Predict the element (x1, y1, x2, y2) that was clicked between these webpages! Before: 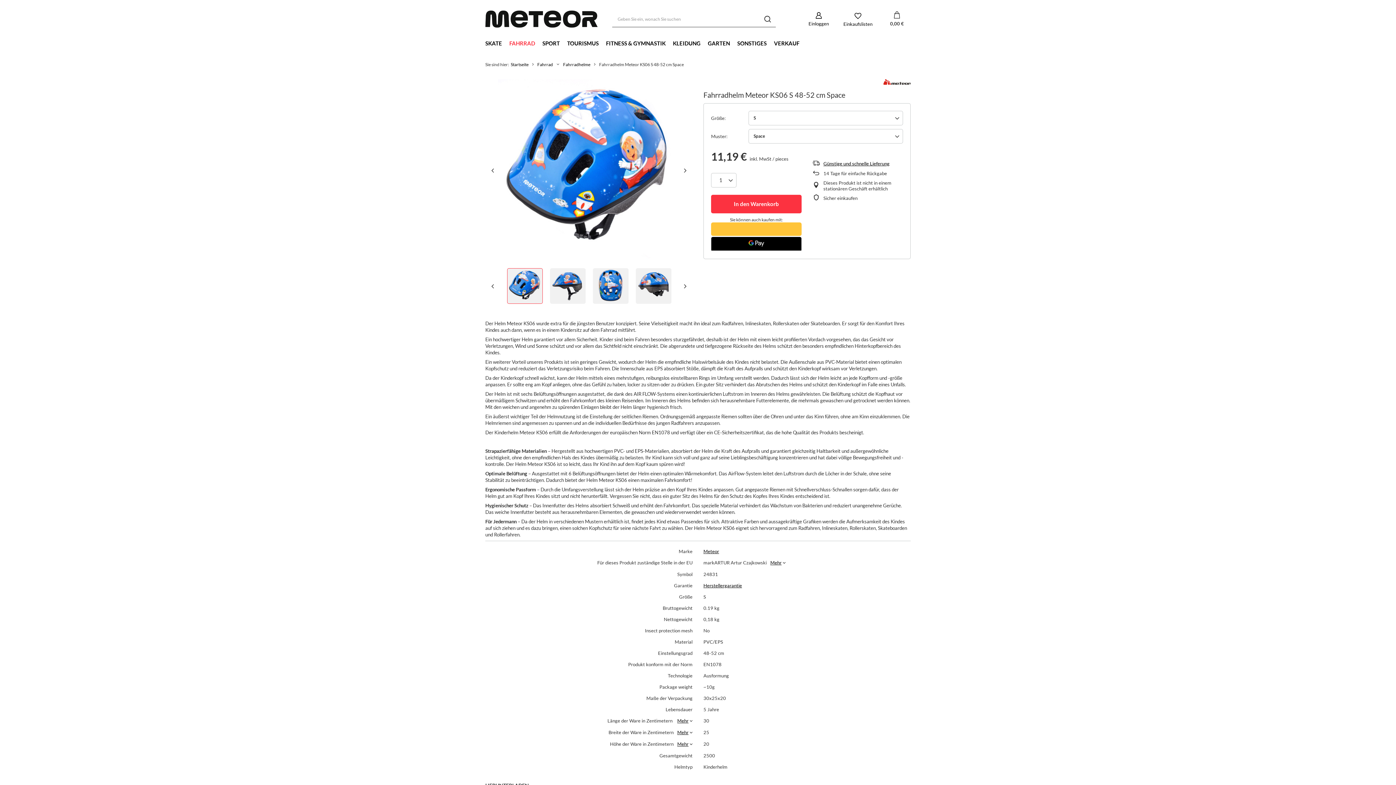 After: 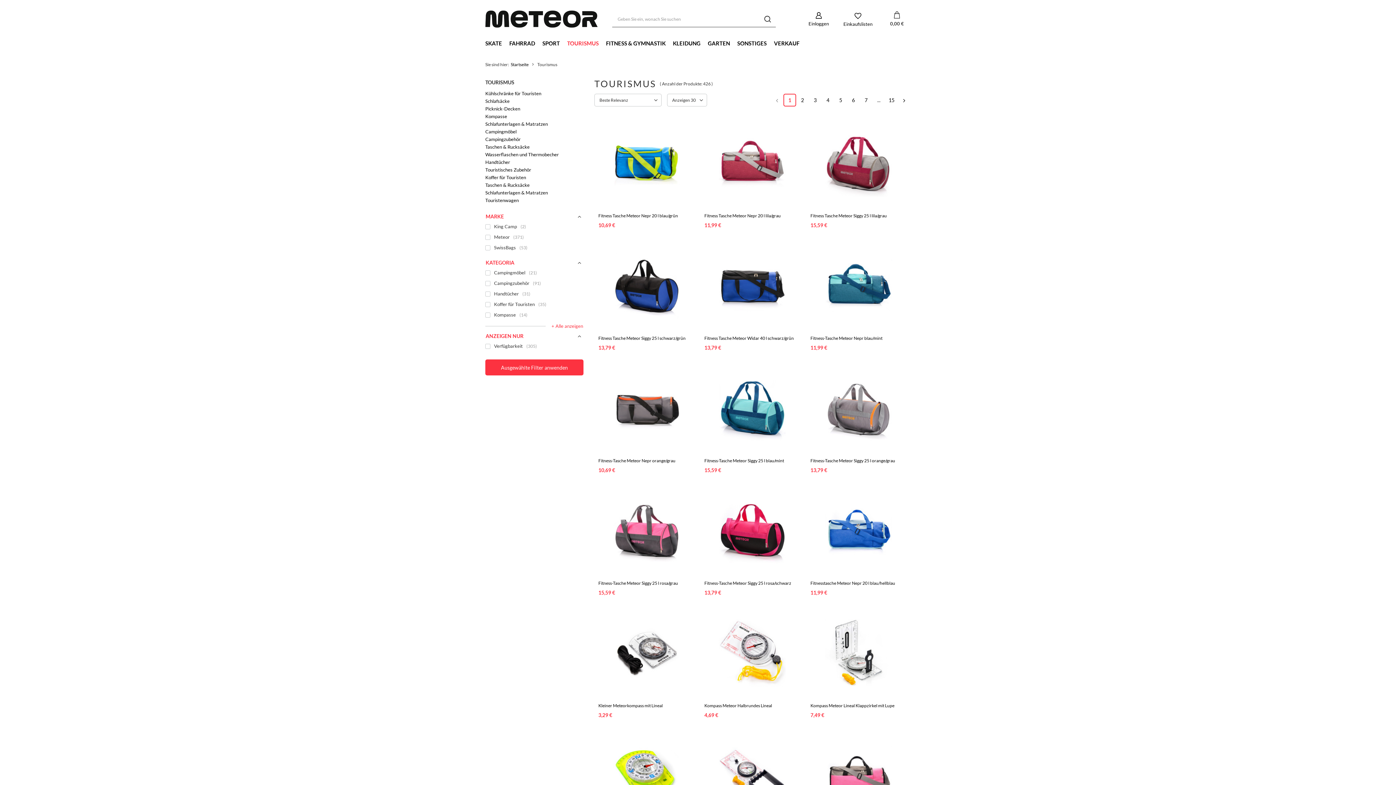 Action: label: TOURISMUS bbox: (563, 38, 602, 49)